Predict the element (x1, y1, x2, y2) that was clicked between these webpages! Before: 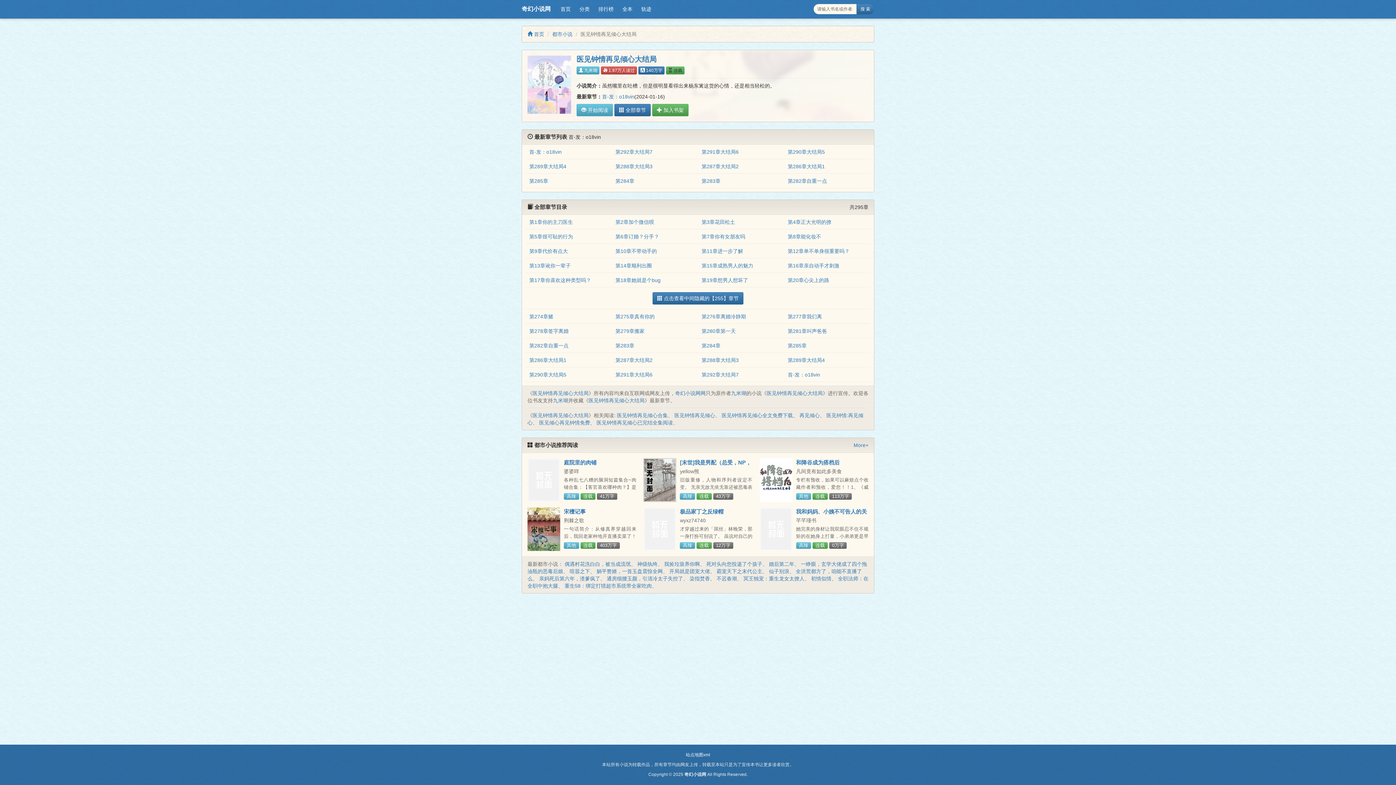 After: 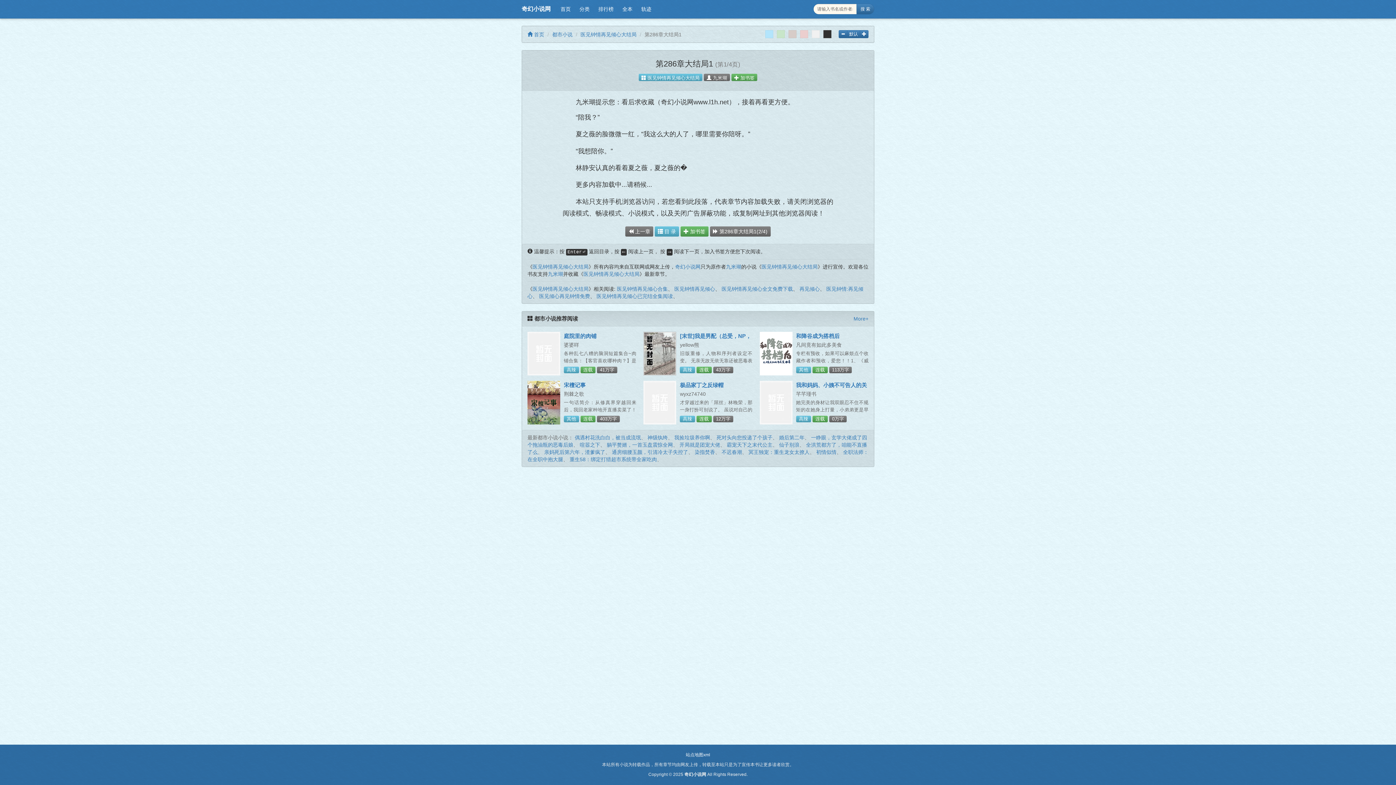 Action: bbox: (788, 163, 825, 169) label: 第286章大结局1